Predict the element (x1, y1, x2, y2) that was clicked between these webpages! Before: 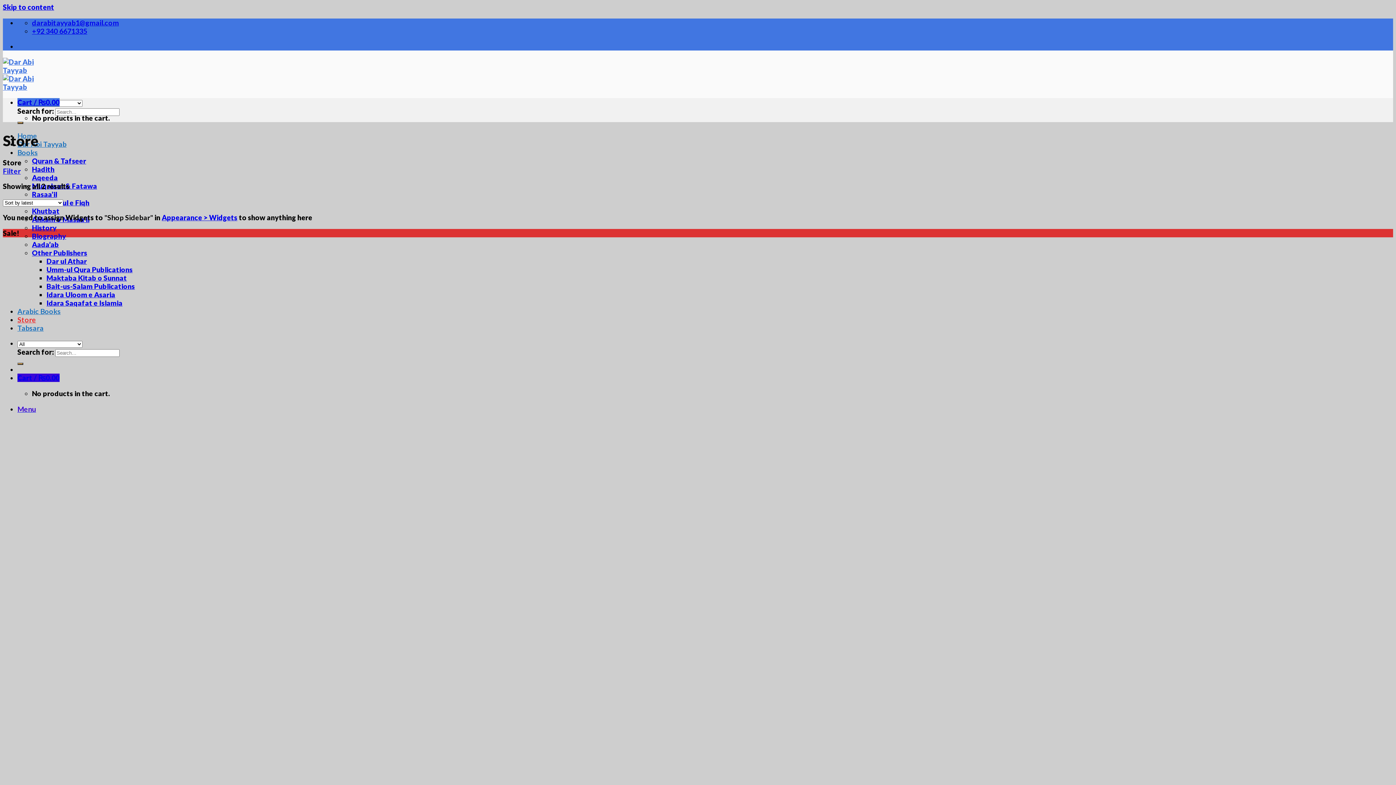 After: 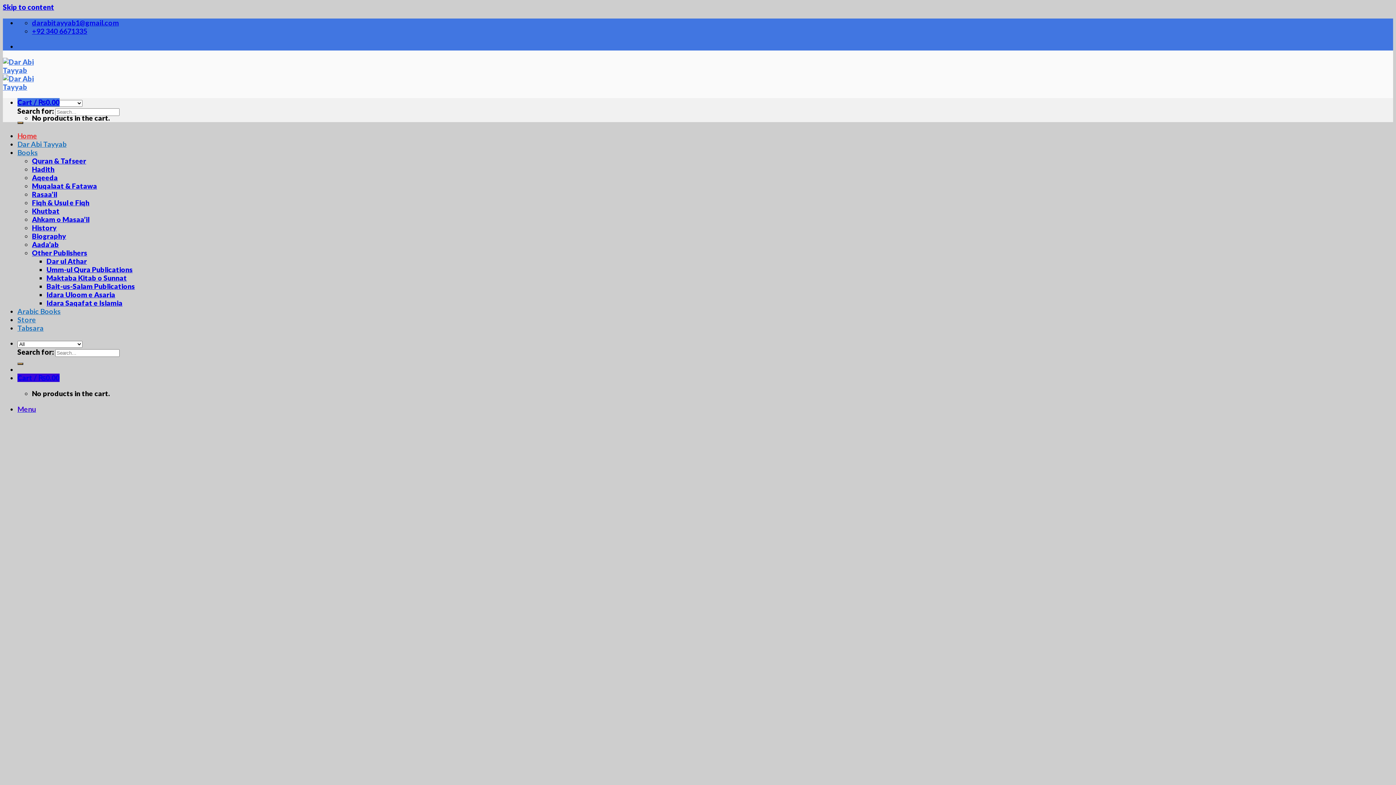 Action: bbox: (17, 121, 23, 124)